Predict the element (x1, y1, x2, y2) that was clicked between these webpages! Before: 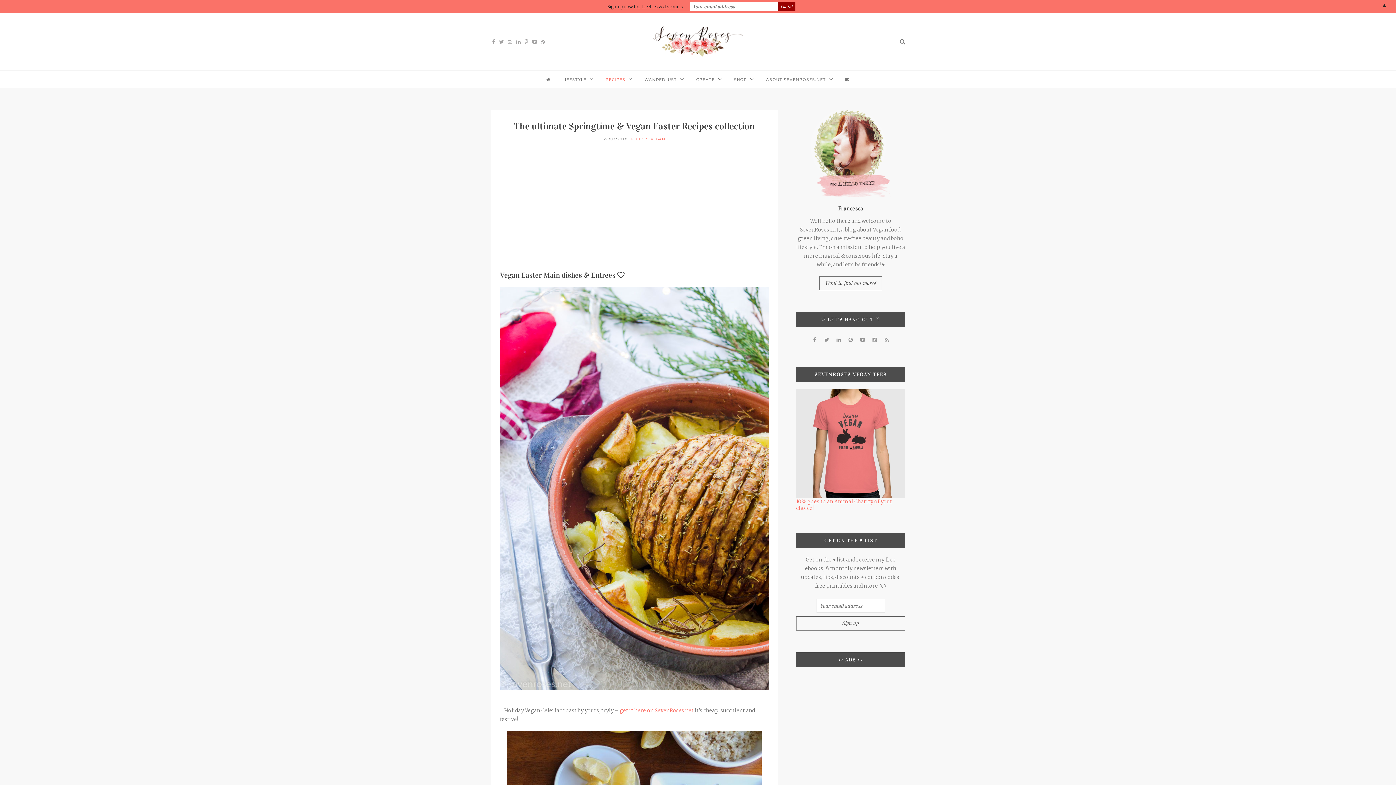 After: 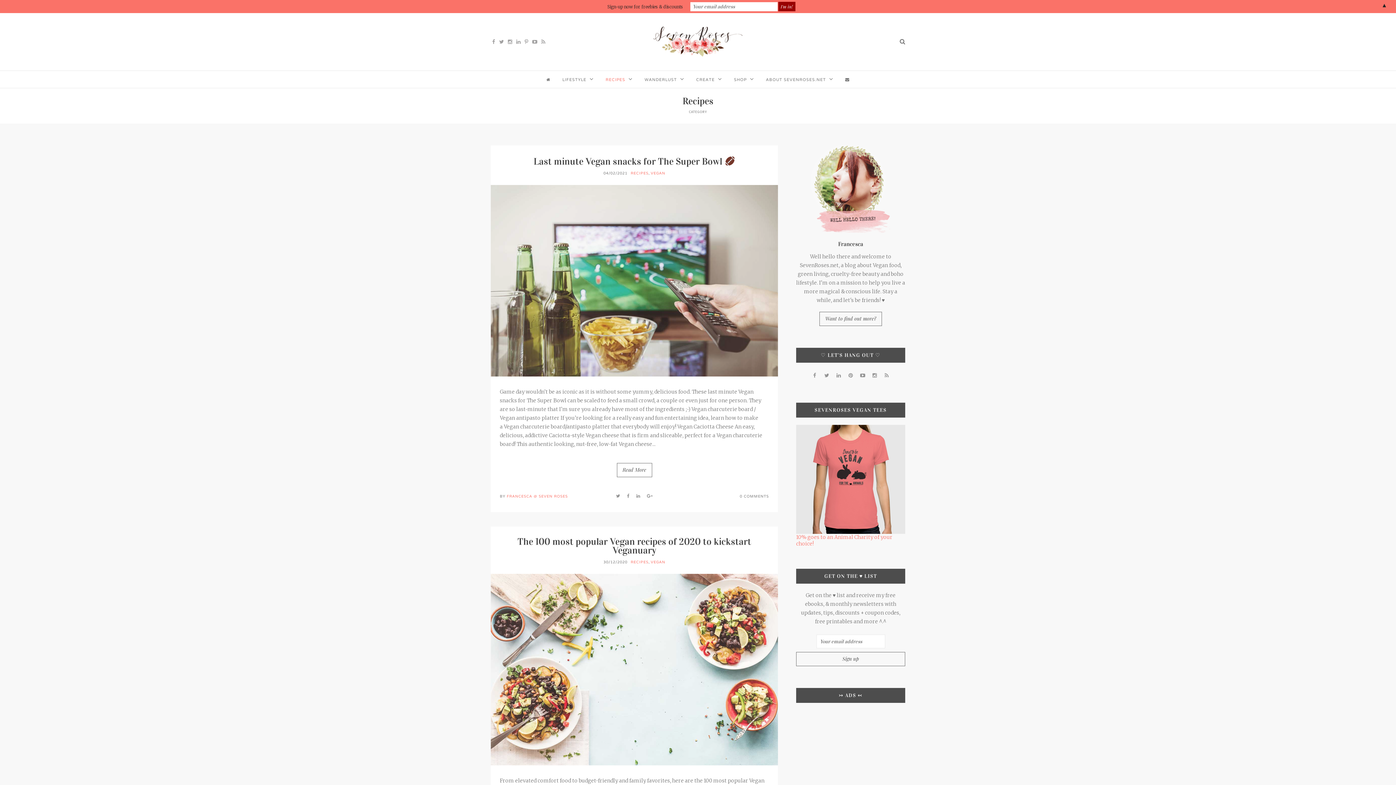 Action: label: RECIPES bbox: (605, 74, 625, 84)